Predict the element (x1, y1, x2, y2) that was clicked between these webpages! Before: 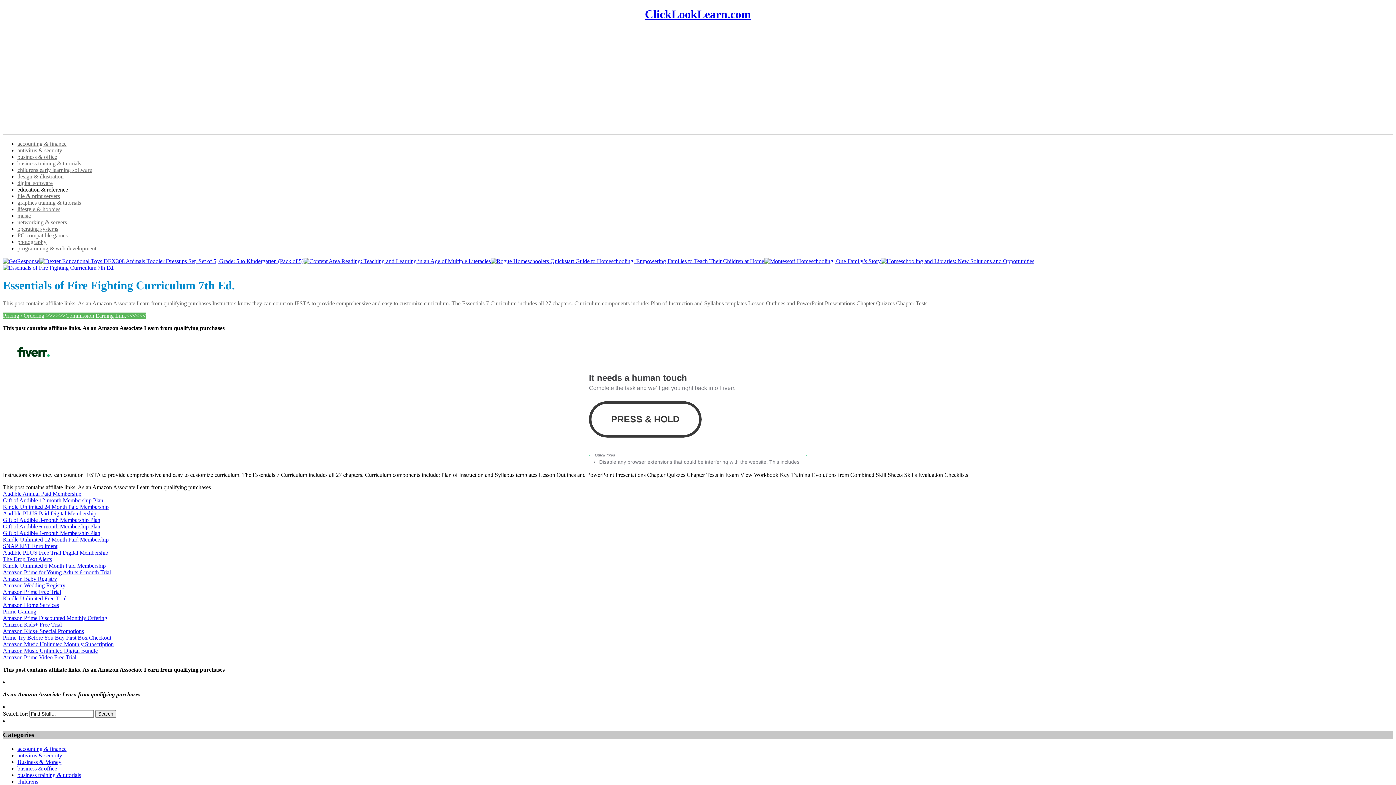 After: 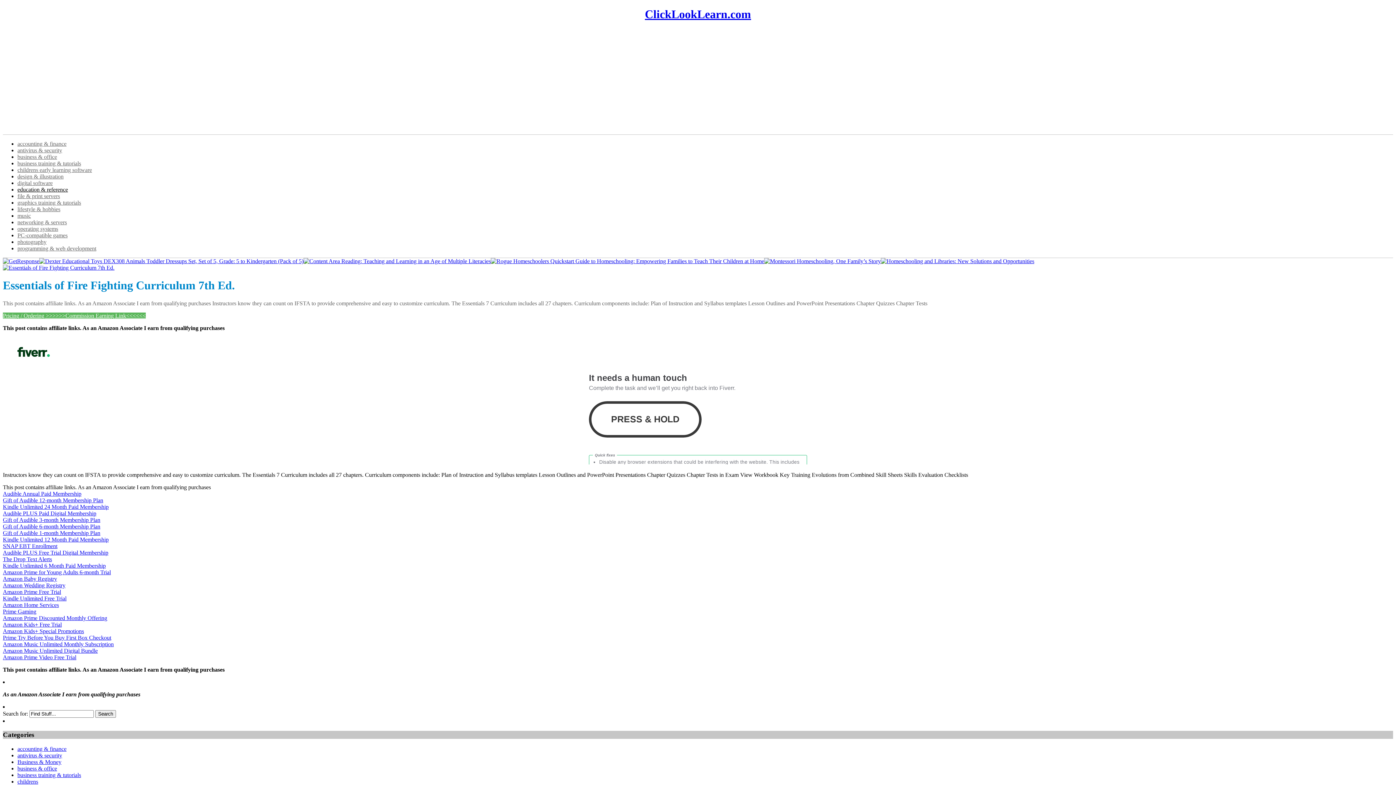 Action: label: Prime Gaming bbox: (2, 608, 36, 614)